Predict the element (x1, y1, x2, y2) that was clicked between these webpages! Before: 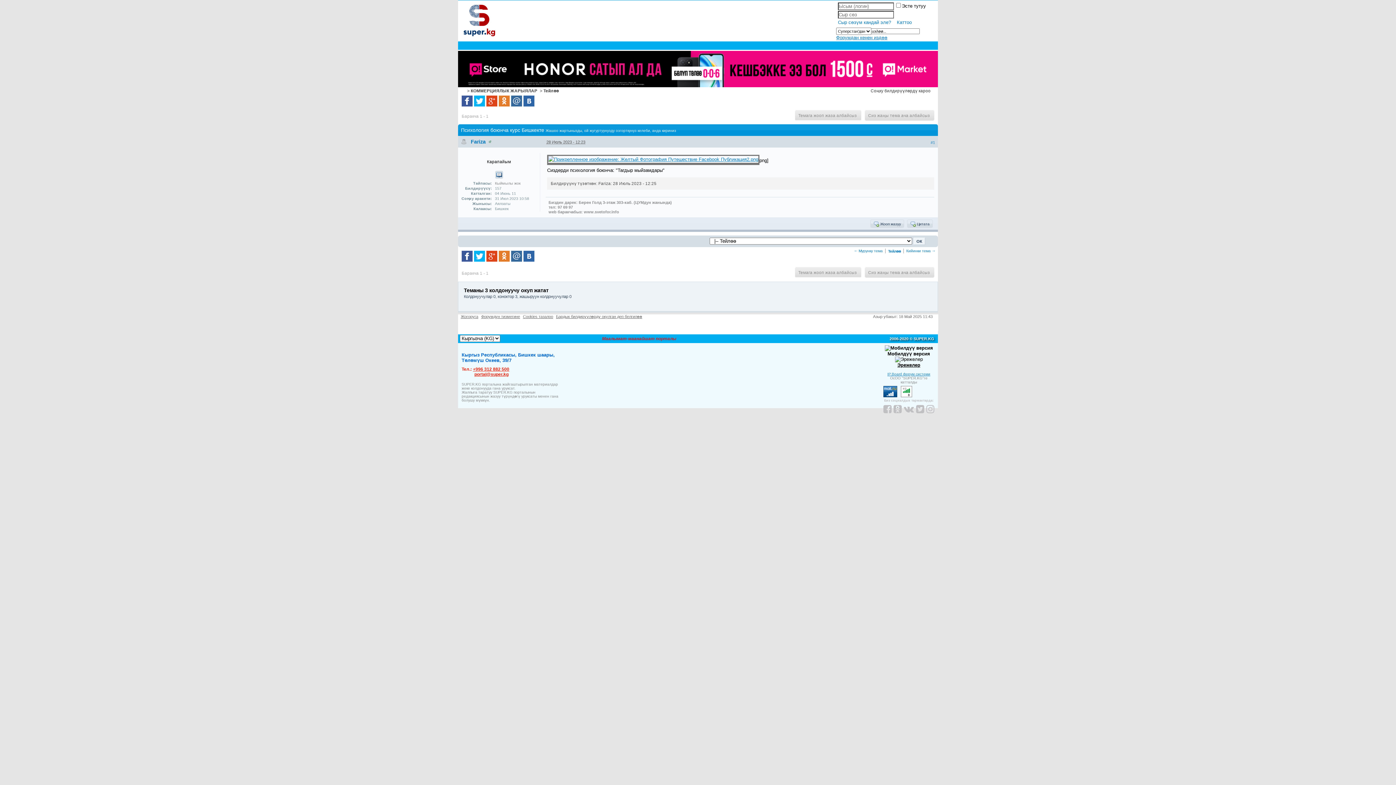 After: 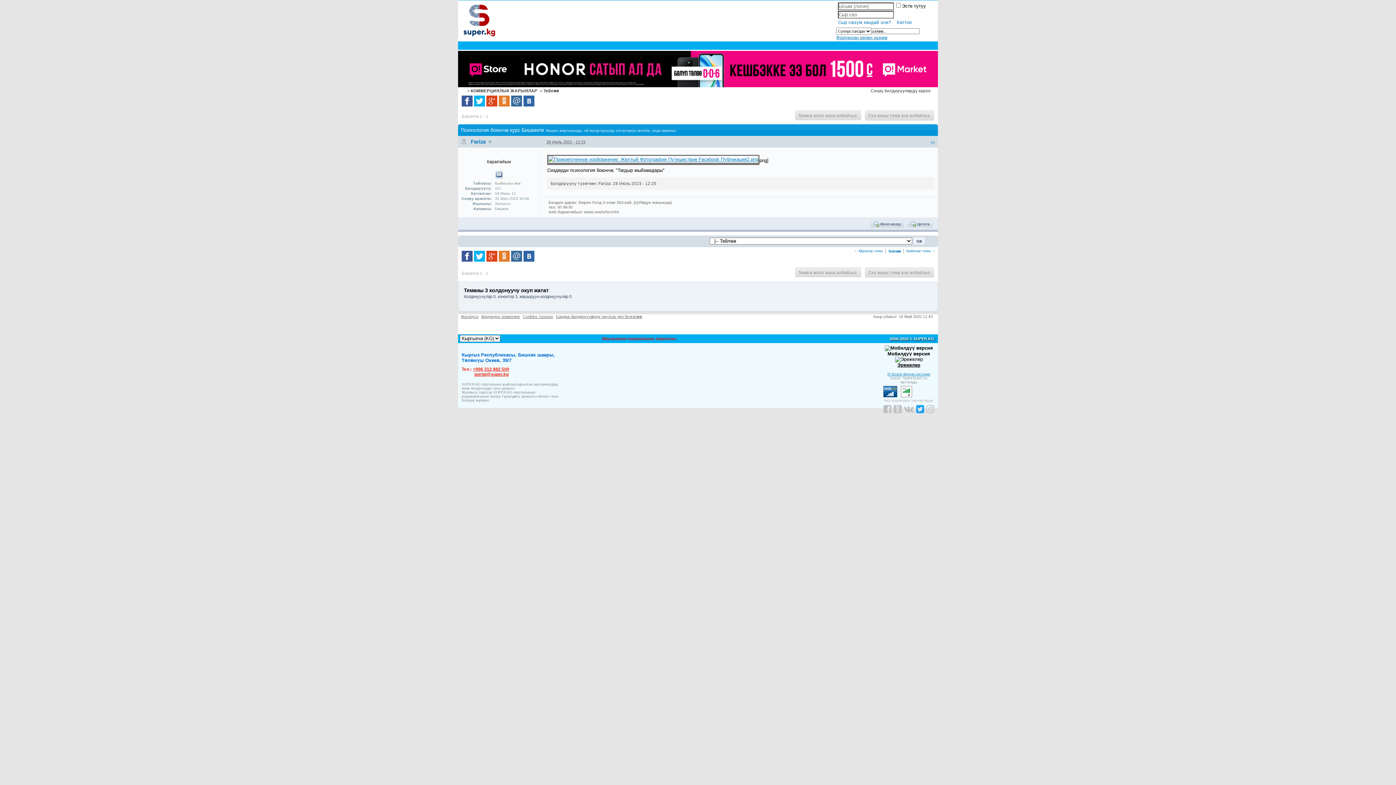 Action: bbox: (916, 408, 924, 413)